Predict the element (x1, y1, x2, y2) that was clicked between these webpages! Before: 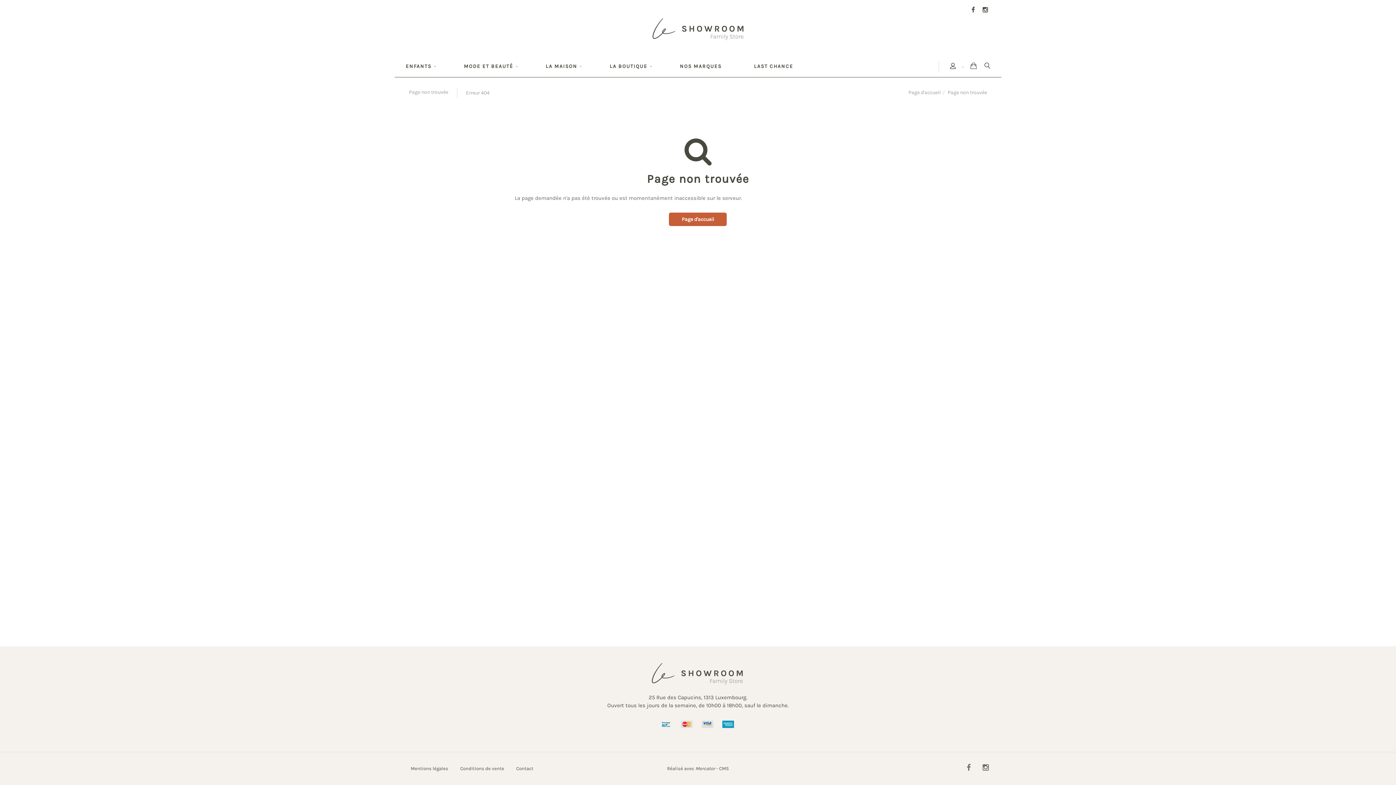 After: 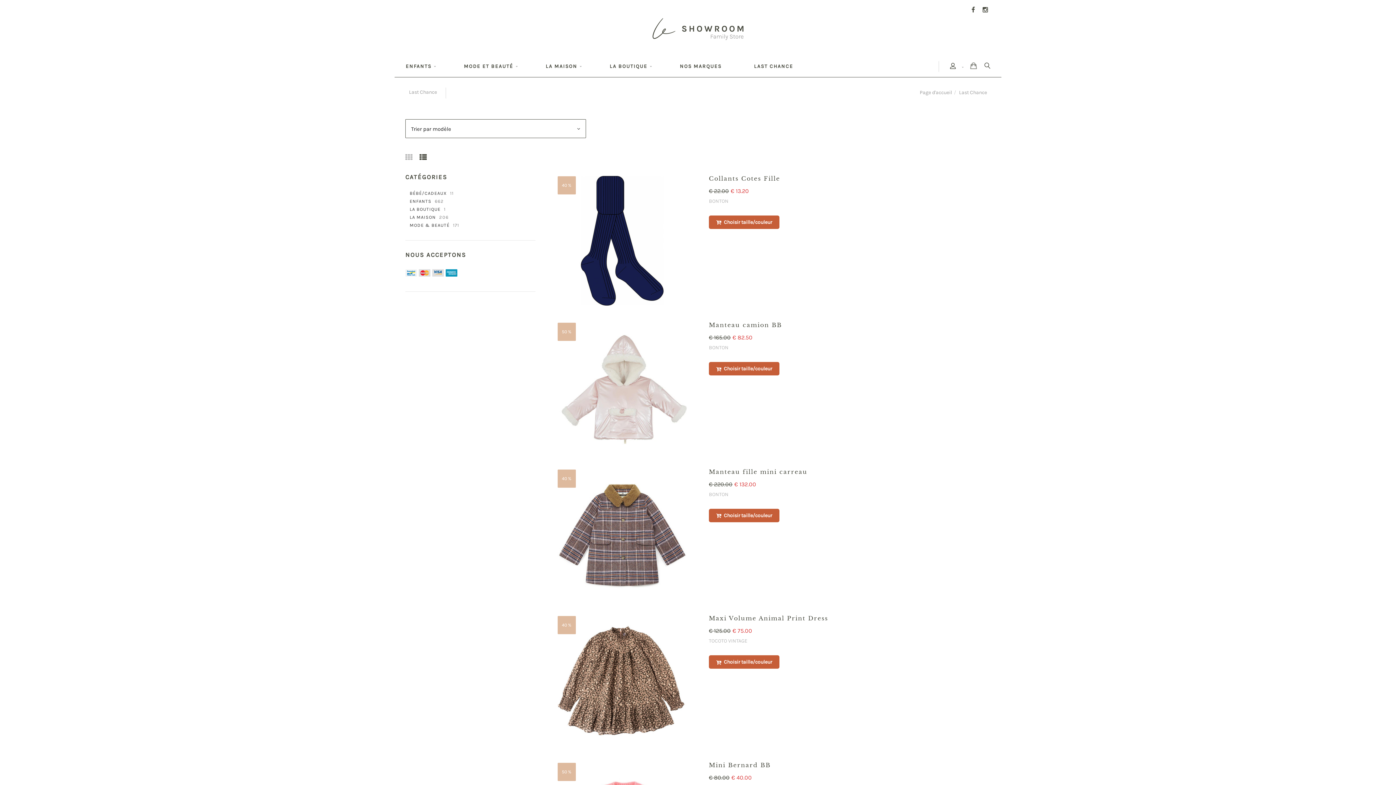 Action: bbox: (754, 56, 825, 76) label: LAST CHANCE